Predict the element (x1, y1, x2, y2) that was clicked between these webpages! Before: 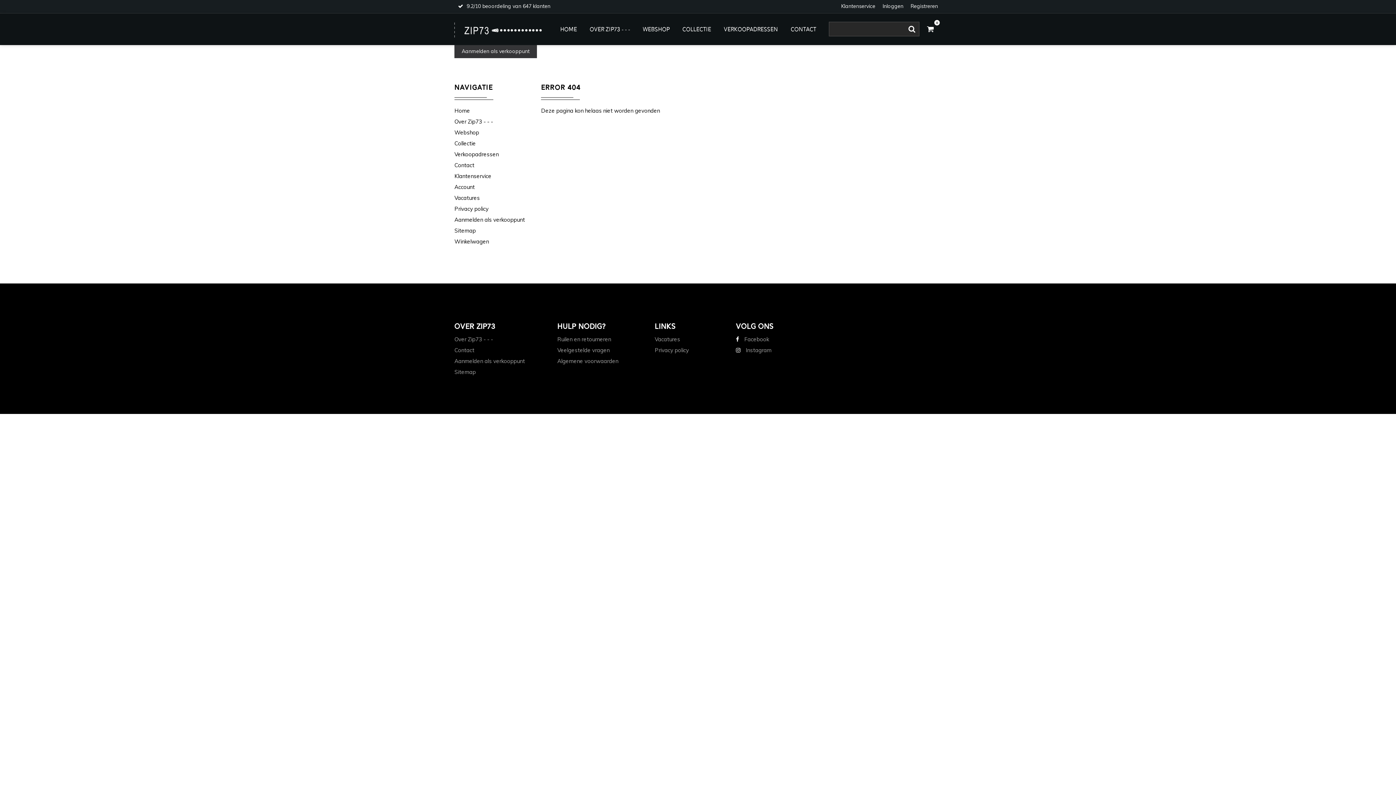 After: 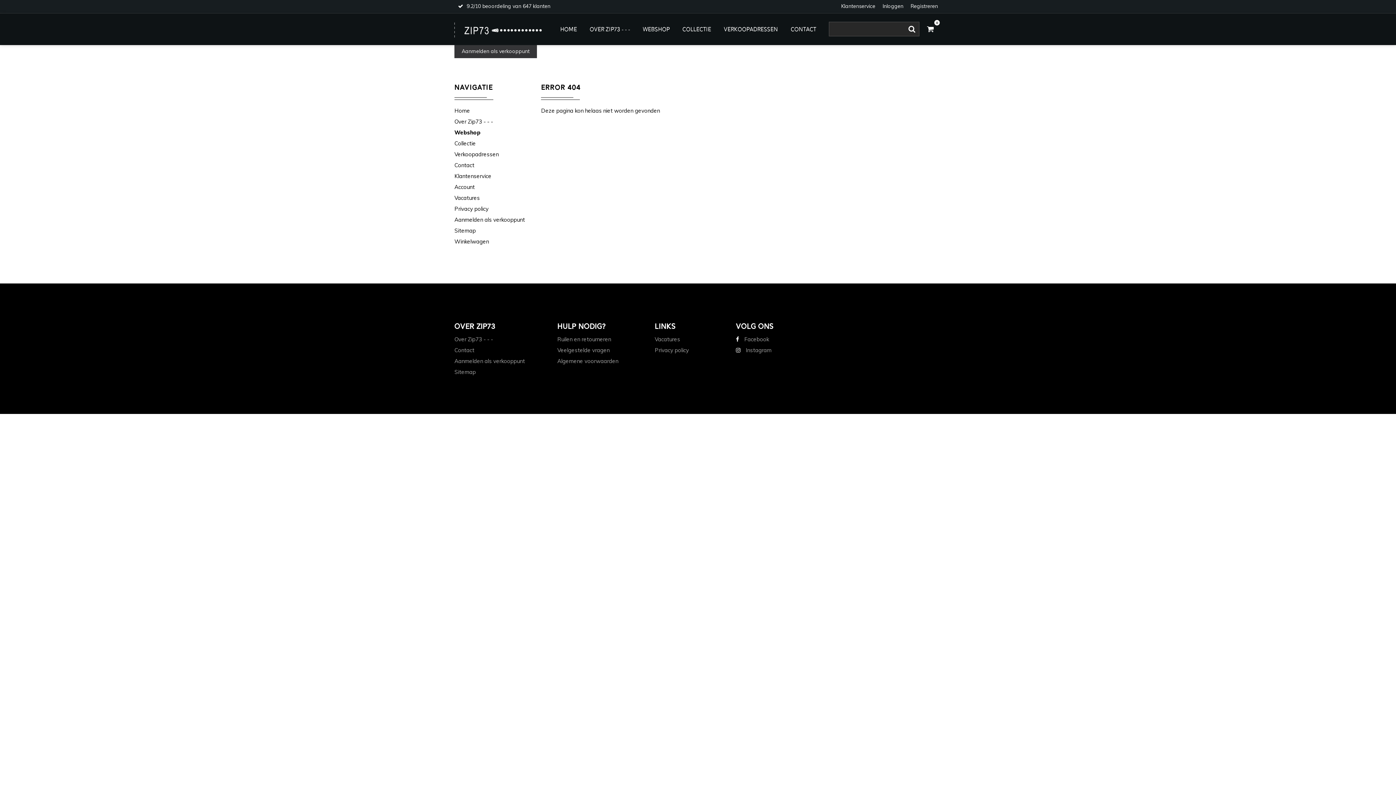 Action: label: Webshop bbox: (454, 127, 530, 138)